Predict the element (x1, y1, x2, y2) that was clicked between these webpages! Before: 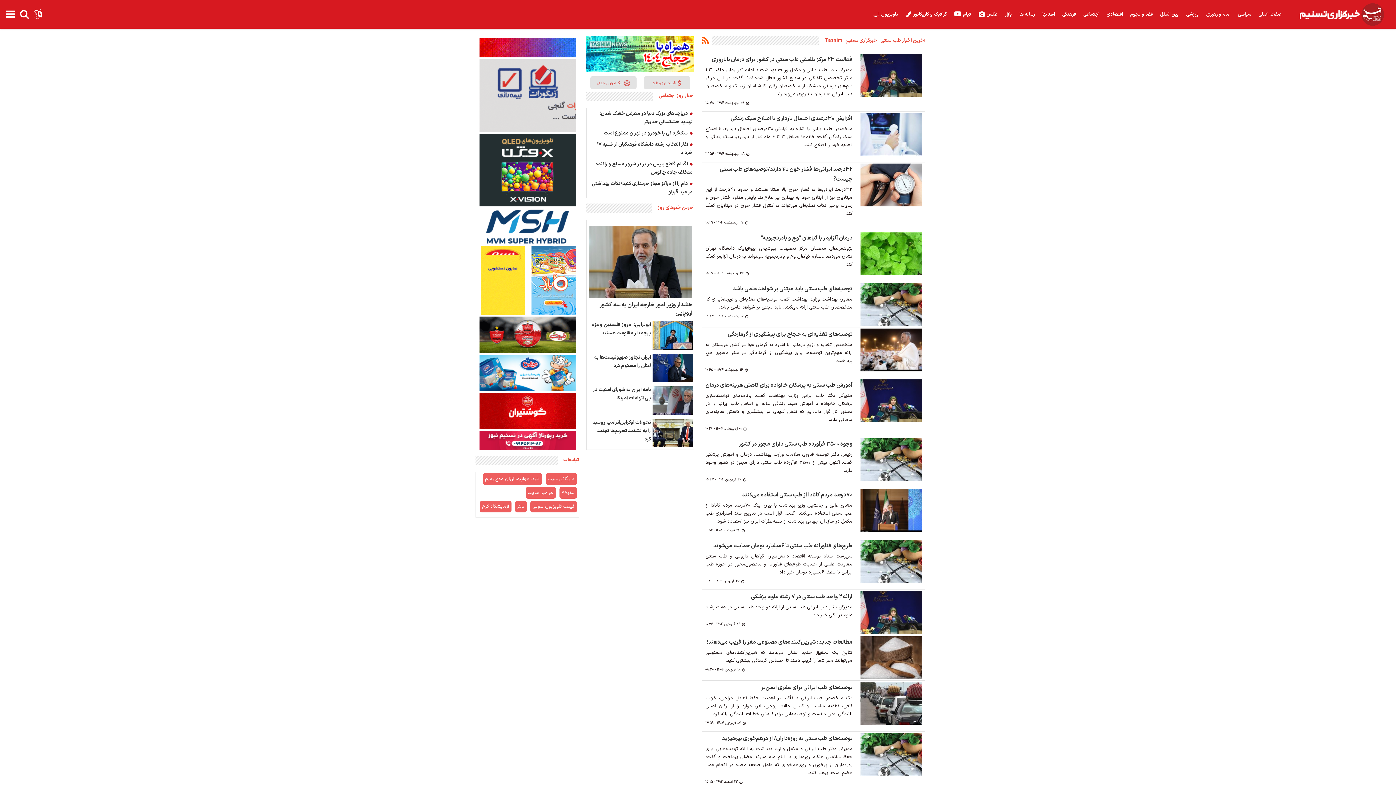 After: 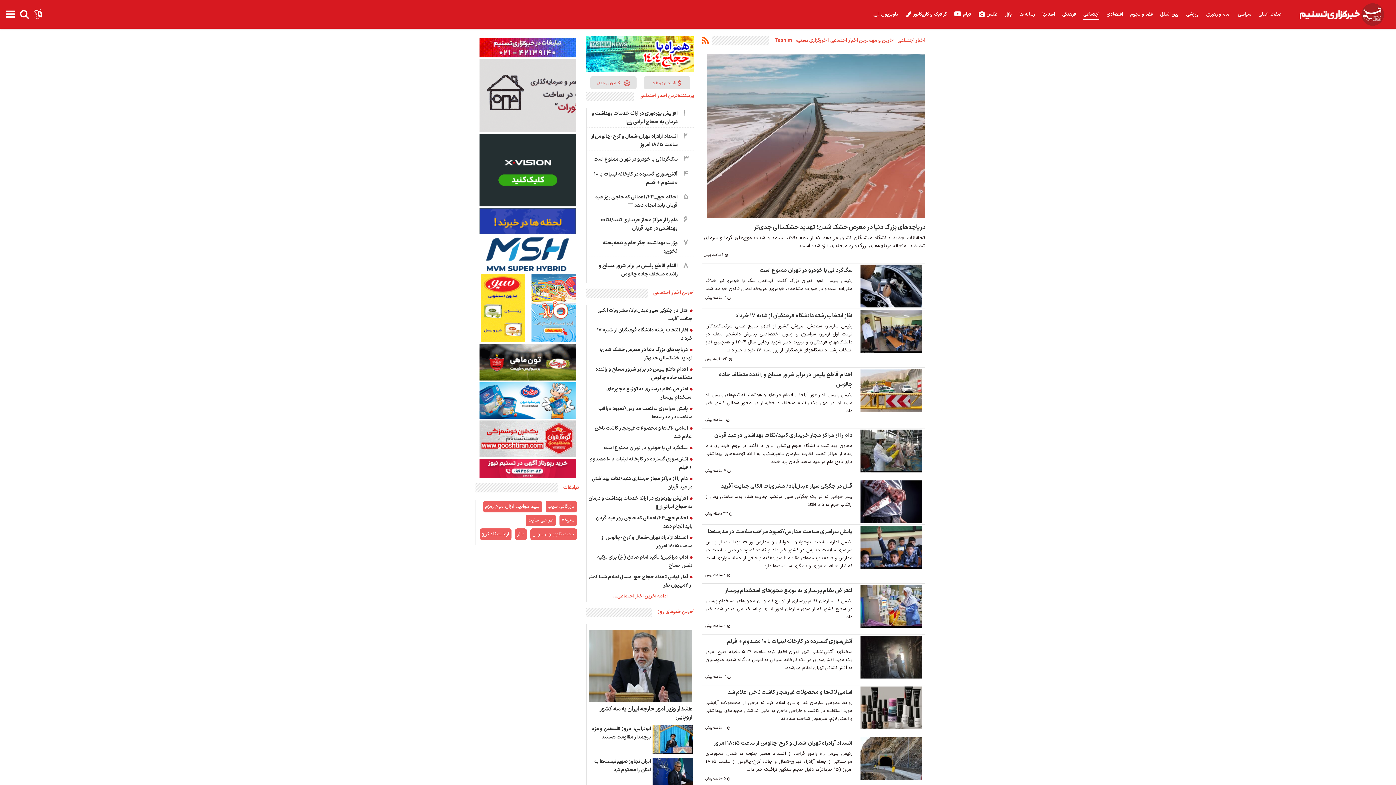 Action: bbox: (1080, 0, 1103, 29) label: اجتماعی